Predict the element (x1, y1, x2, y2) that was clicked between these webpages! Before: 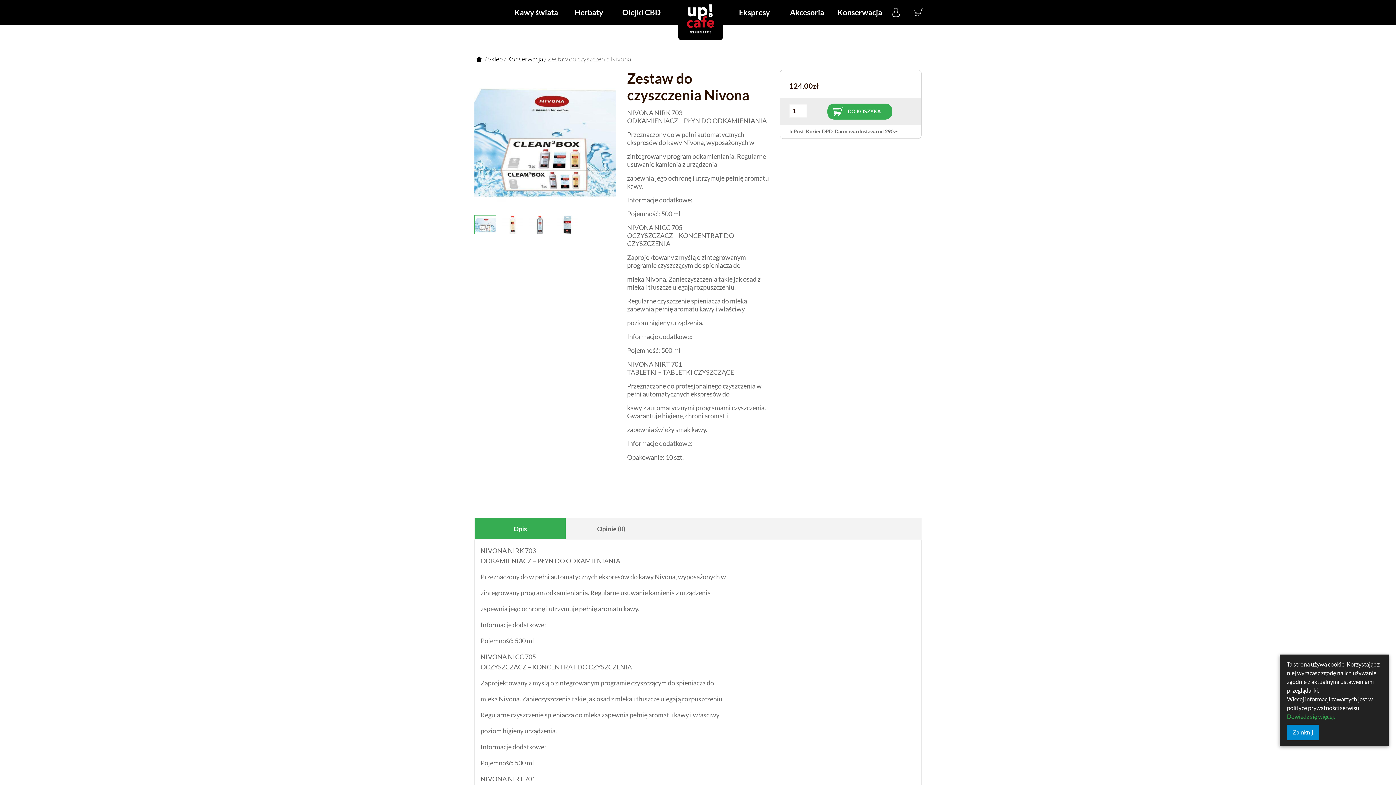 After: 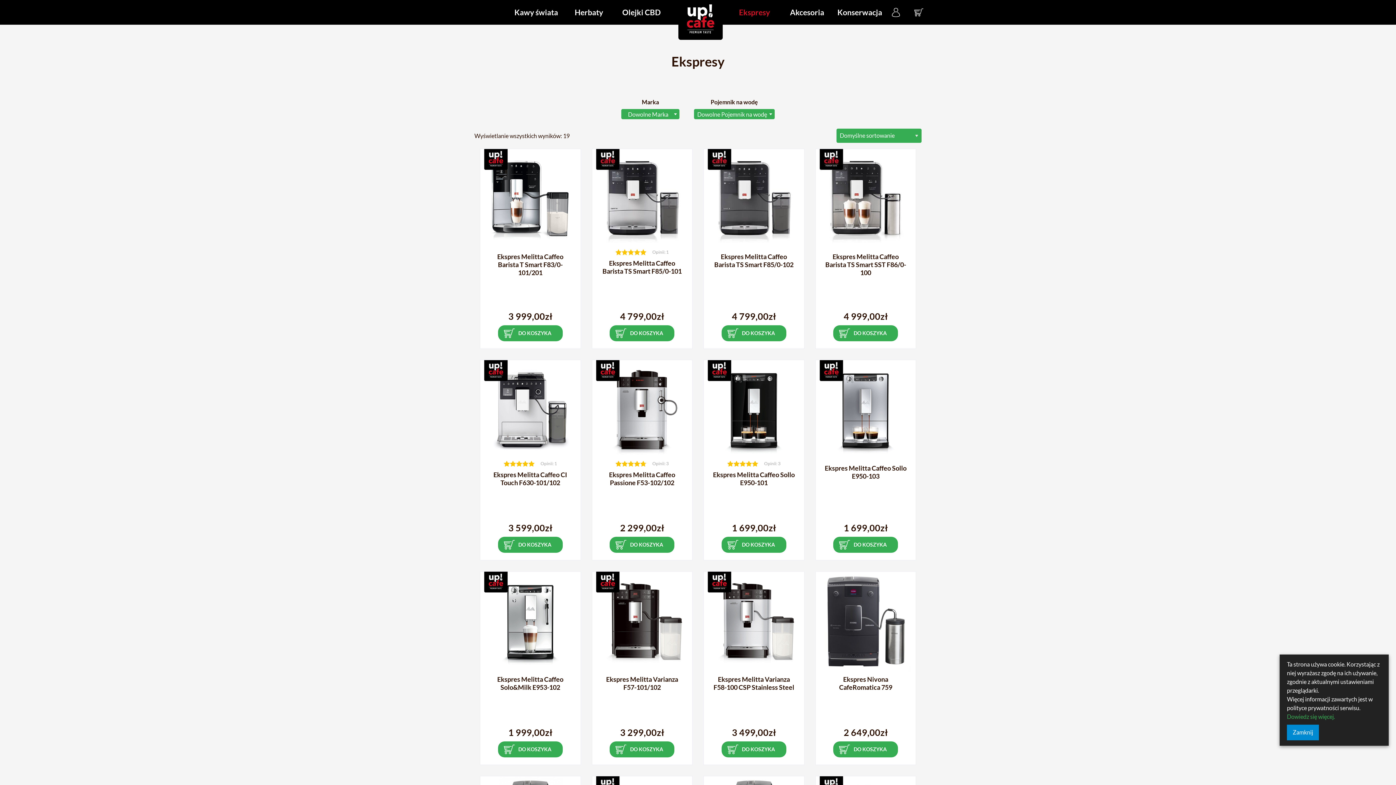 Action: label: Ekspresy bbox: (728, 6, 780, 17)